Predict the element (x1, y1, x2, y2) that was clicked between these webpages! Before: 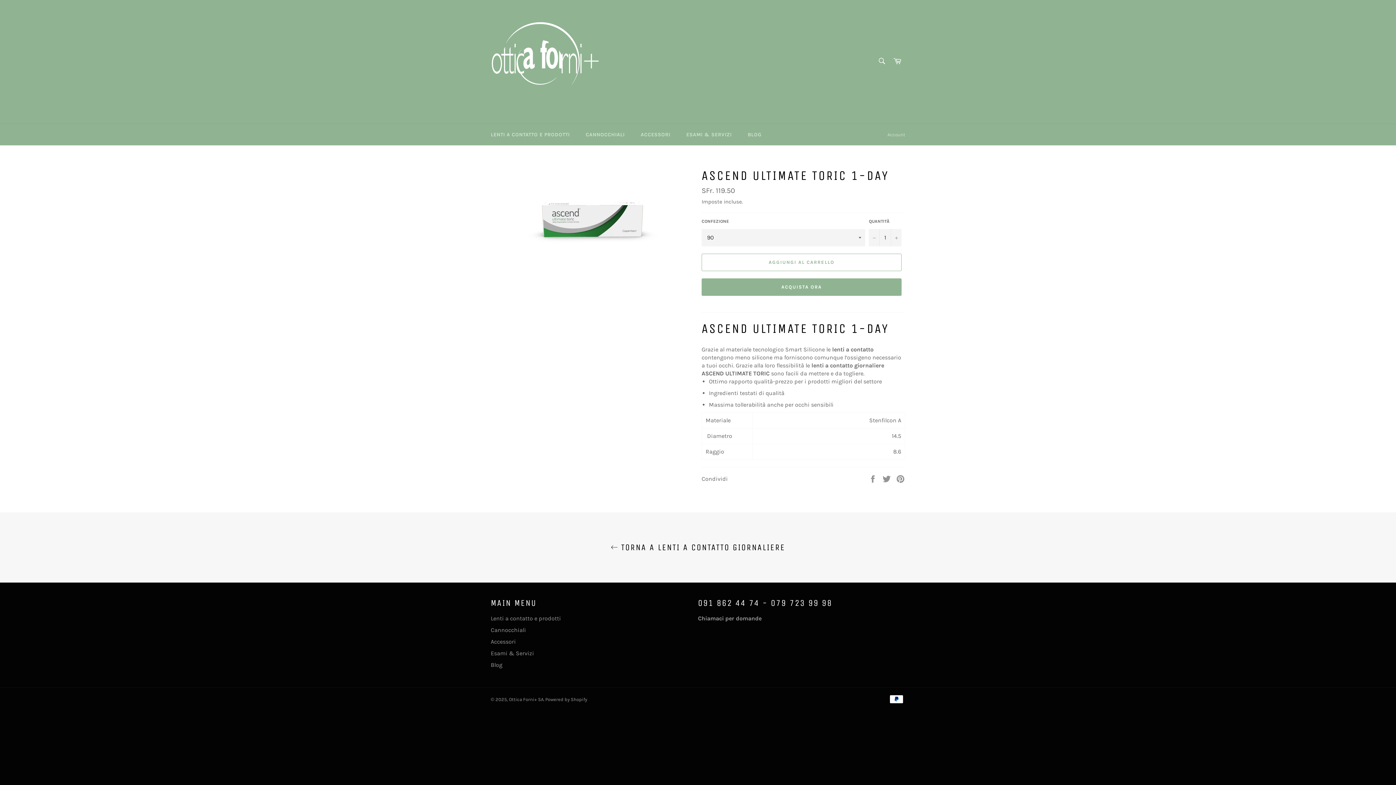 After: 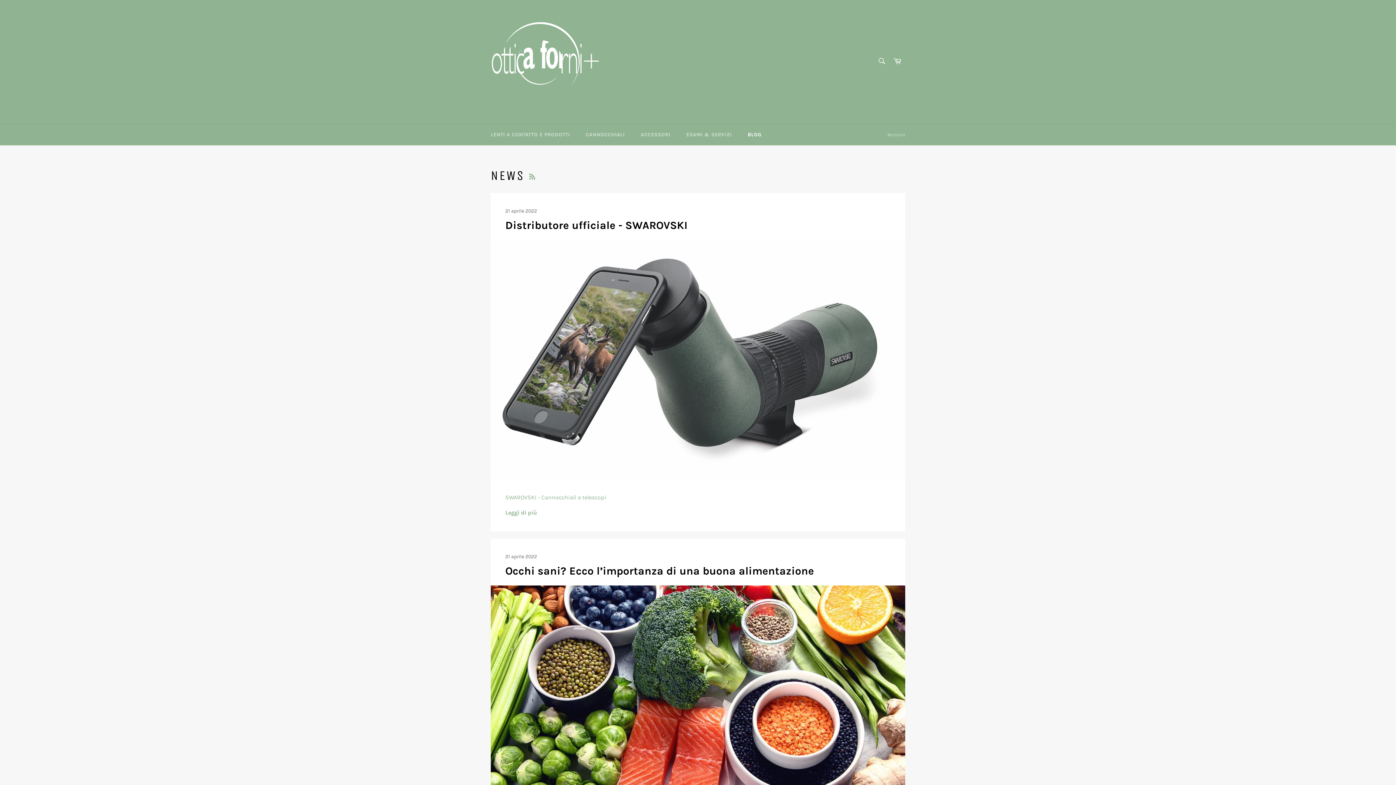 Action: bbox: (740, 124, 768, 145) label: BLOG